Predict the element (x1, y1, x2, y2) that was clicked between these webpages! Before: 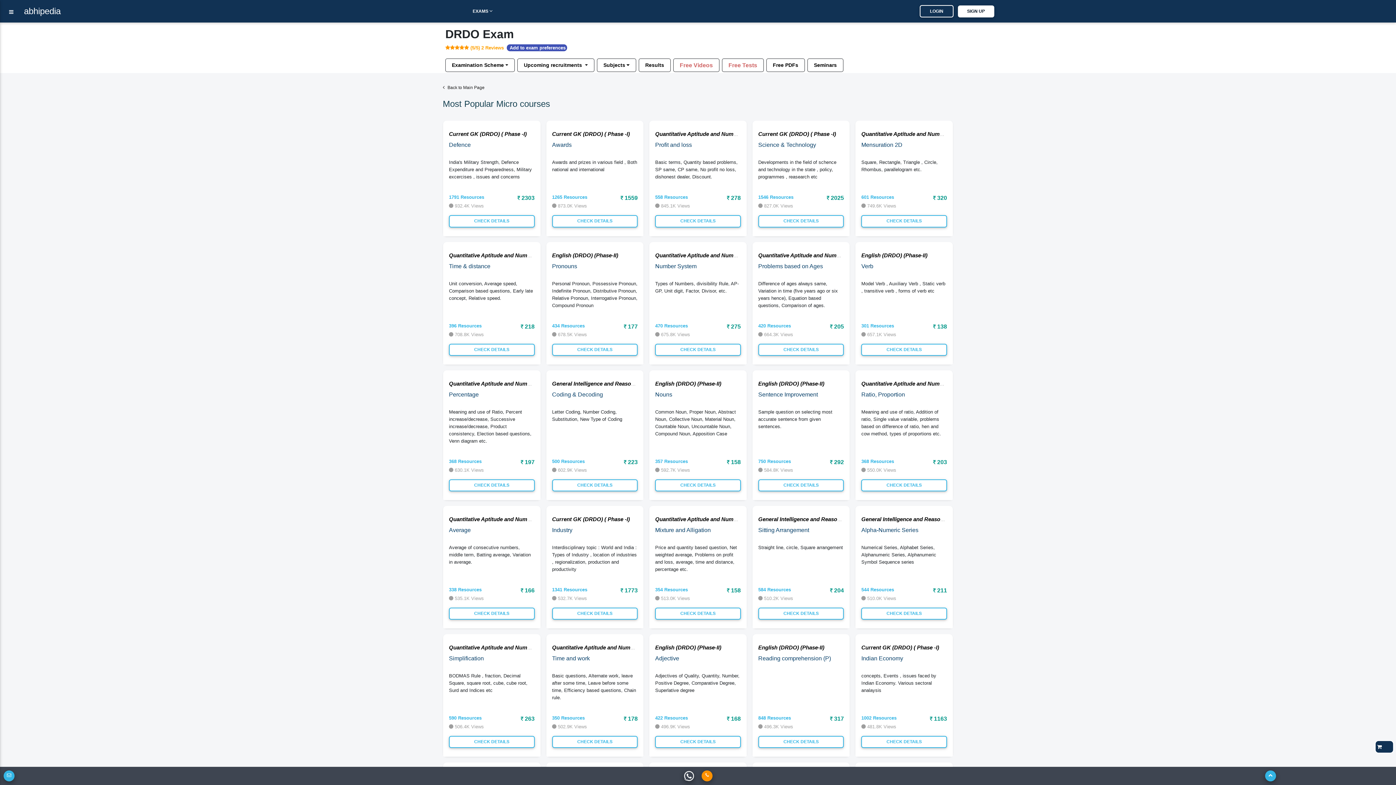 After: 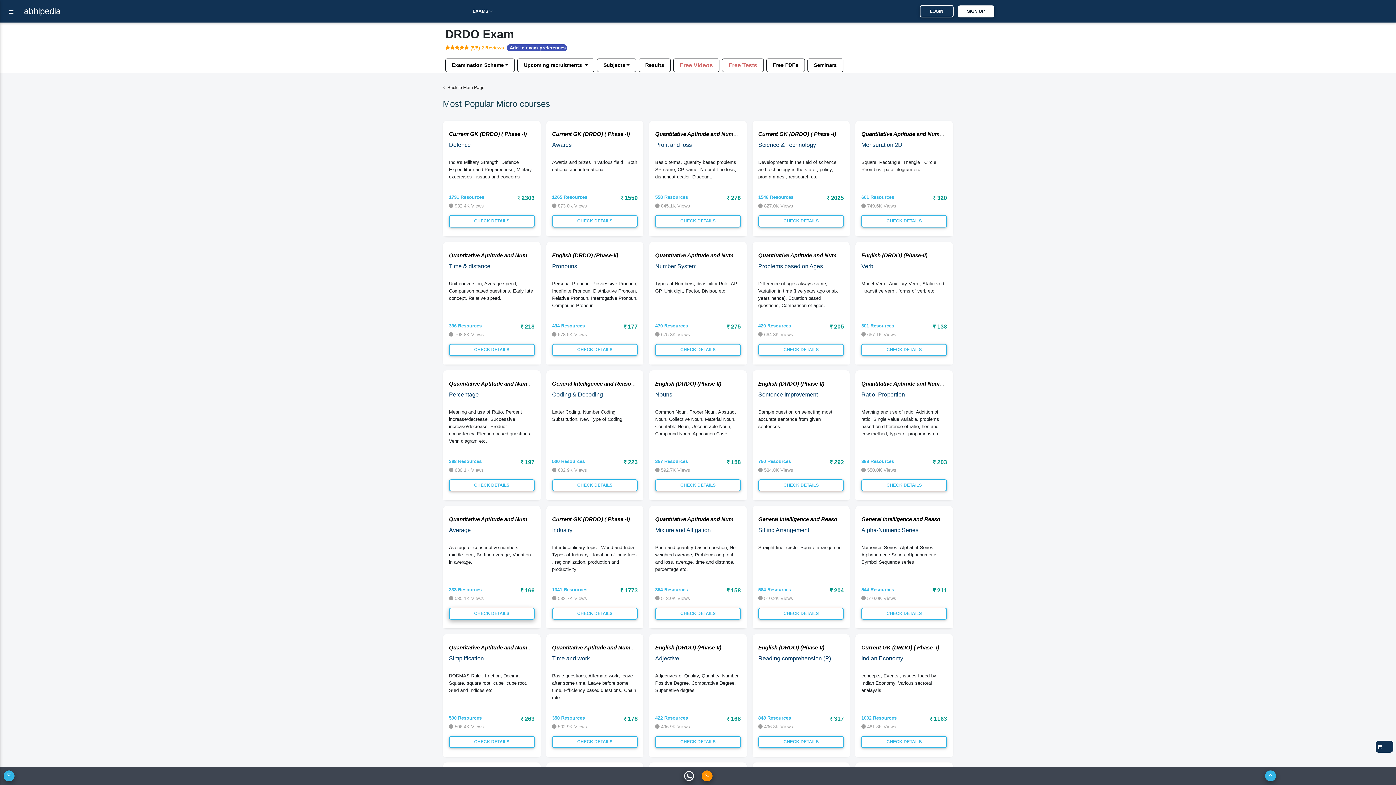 Action: bbox: (449, 607, 534, 620) label: CHECK DETAILS